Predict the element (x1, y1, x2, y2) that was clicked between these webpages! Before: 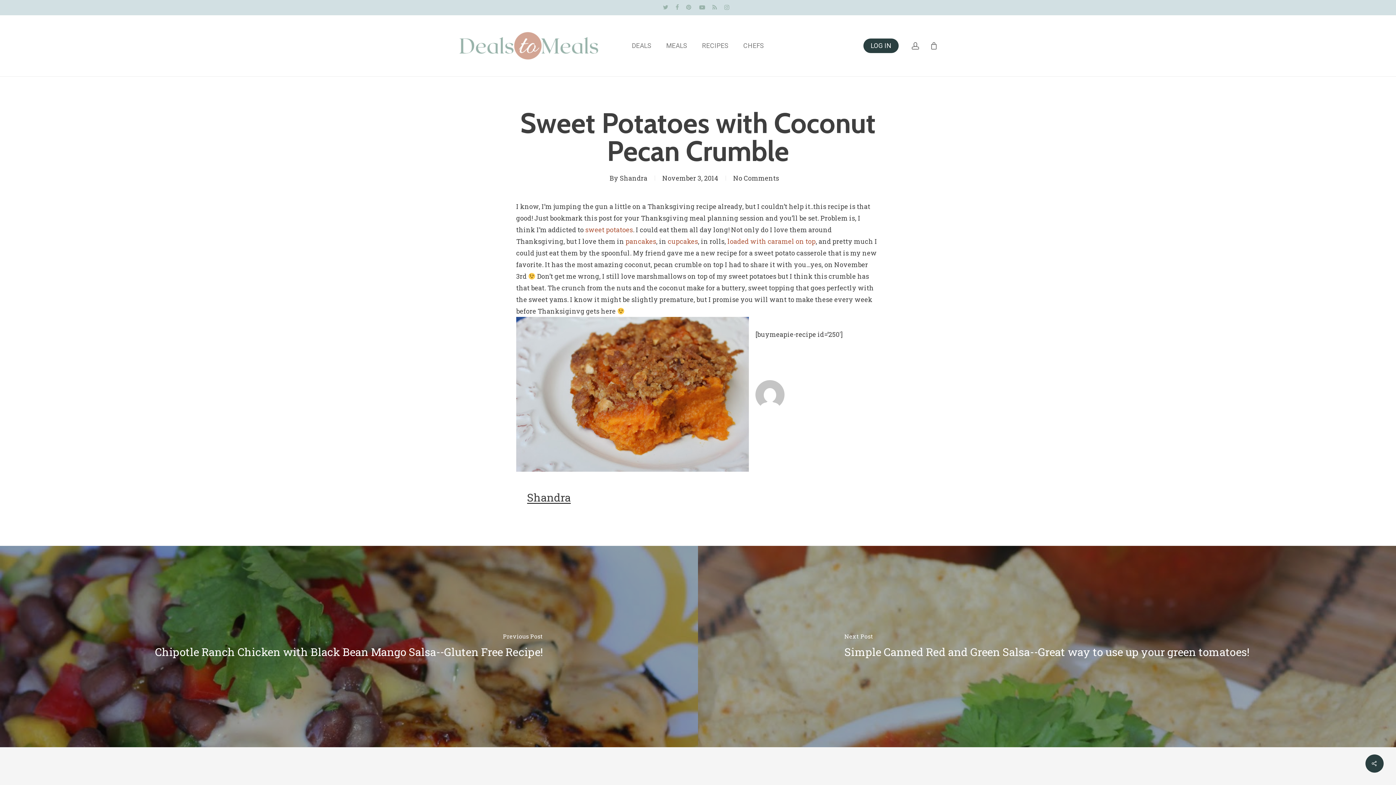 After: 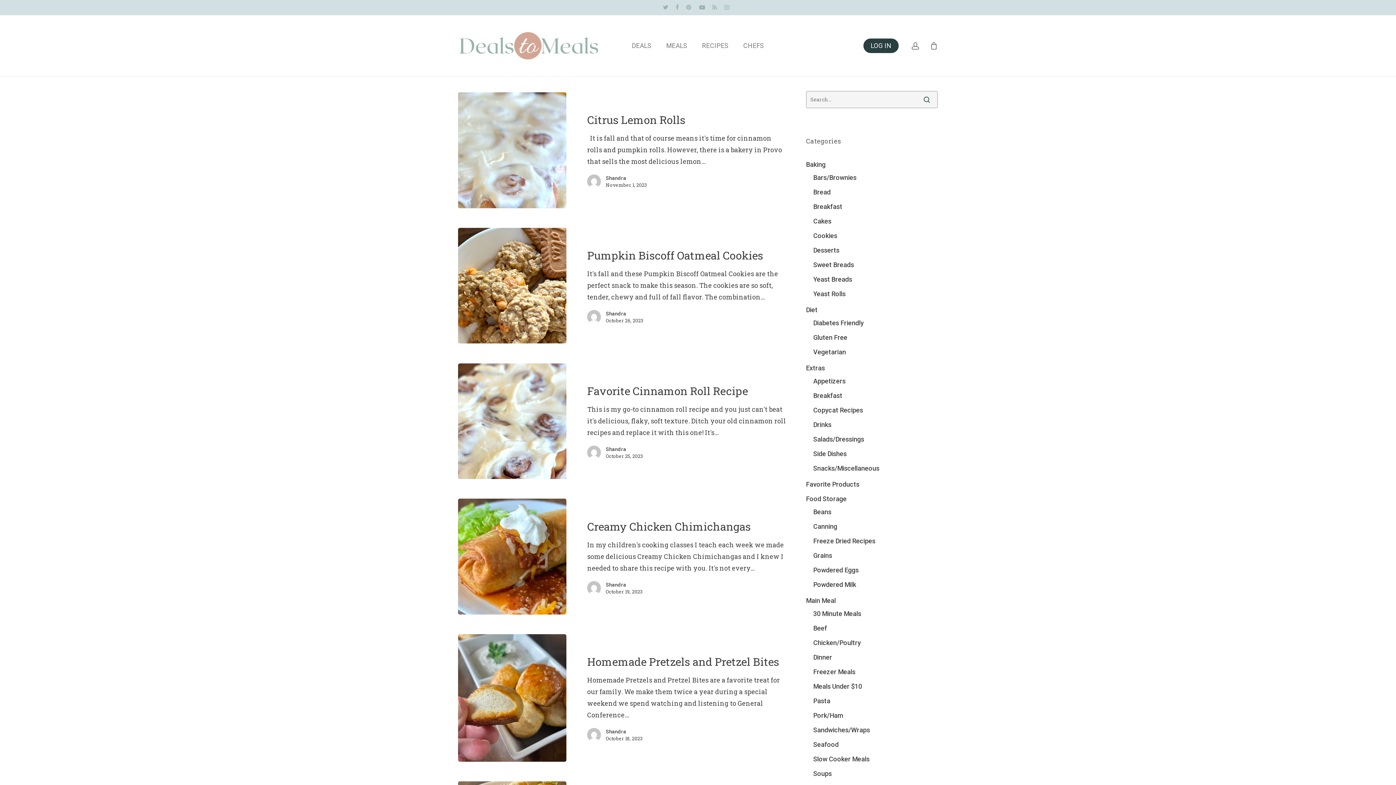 Action: label: Shandra bbox: (527, 490, 570, 504)